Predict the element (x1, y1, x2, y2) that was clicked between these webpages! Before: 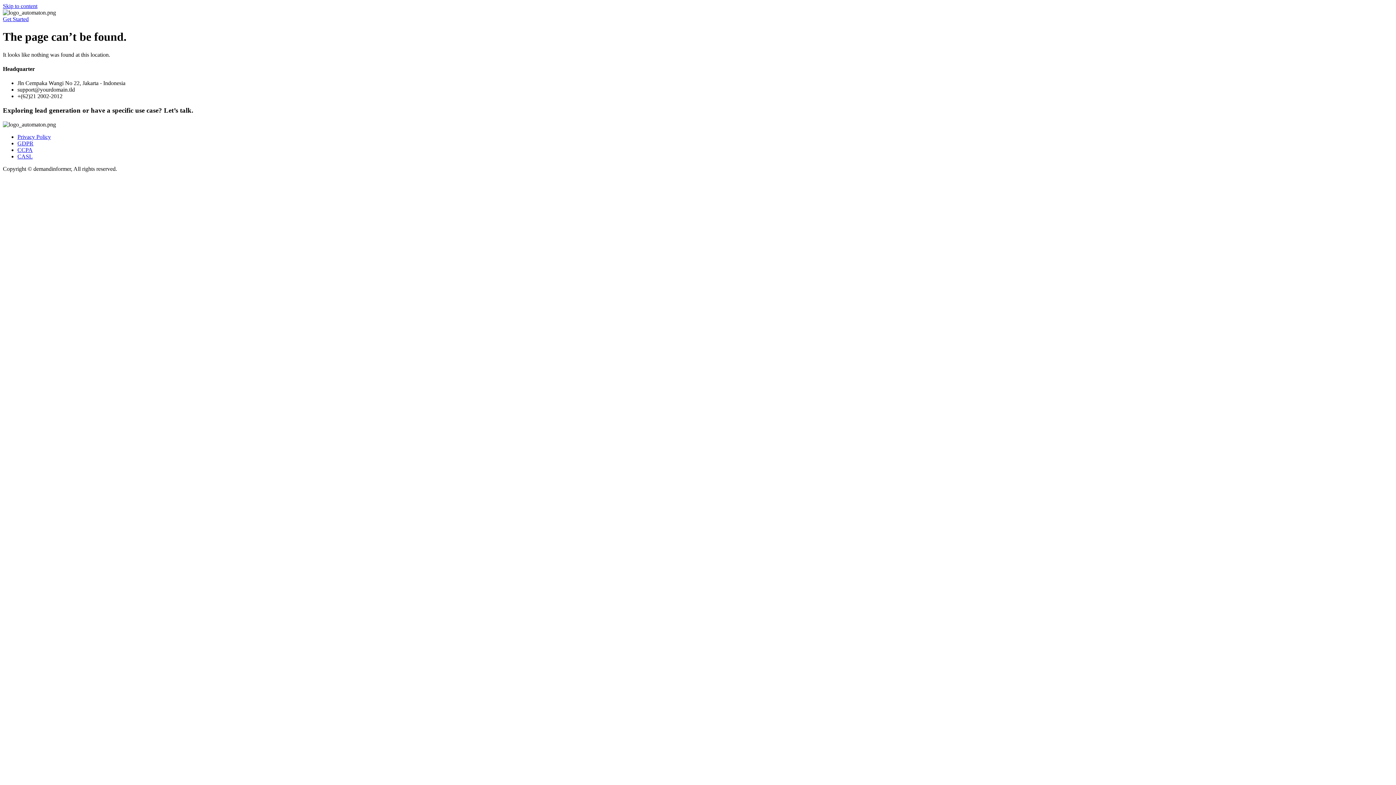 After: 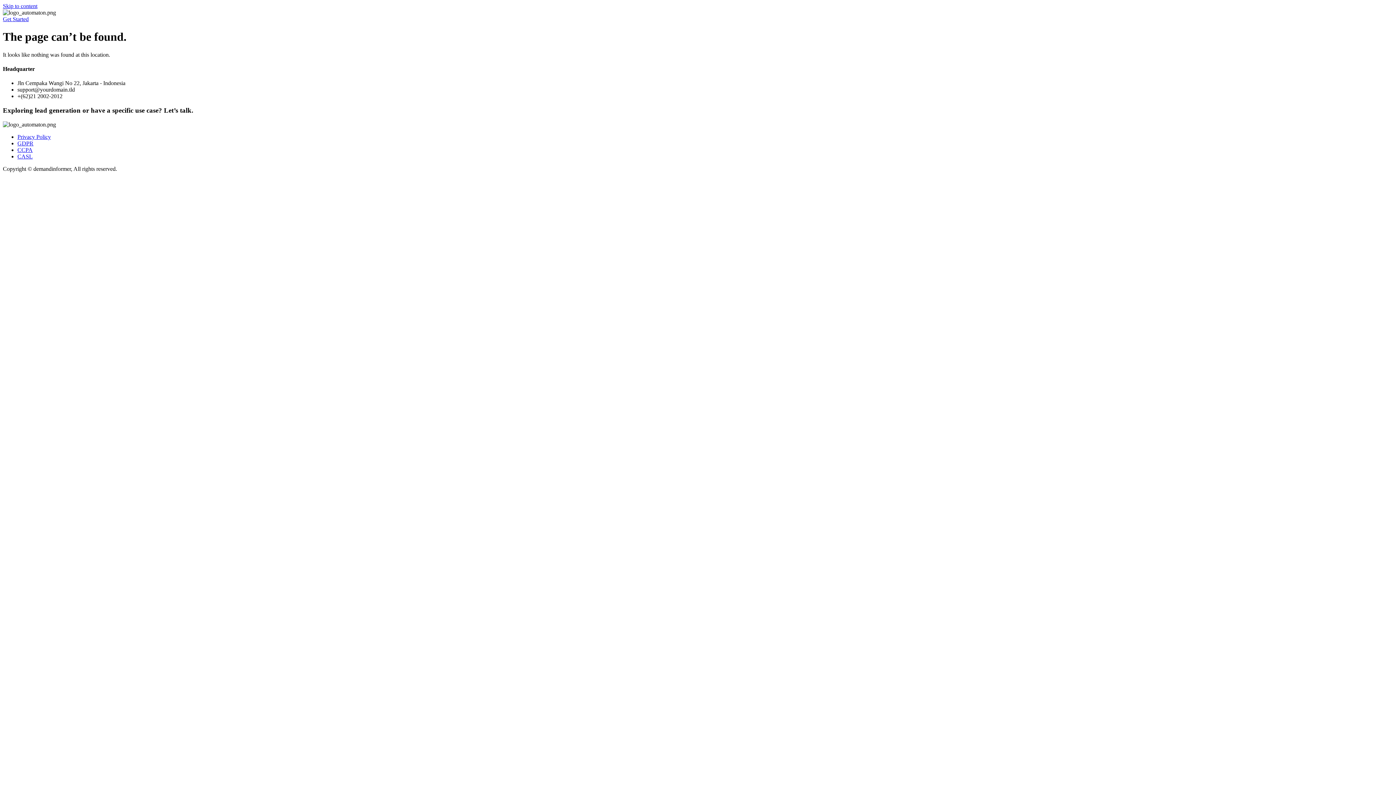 Action: label: Skip to content bbox: (2, 2, 37, 9)